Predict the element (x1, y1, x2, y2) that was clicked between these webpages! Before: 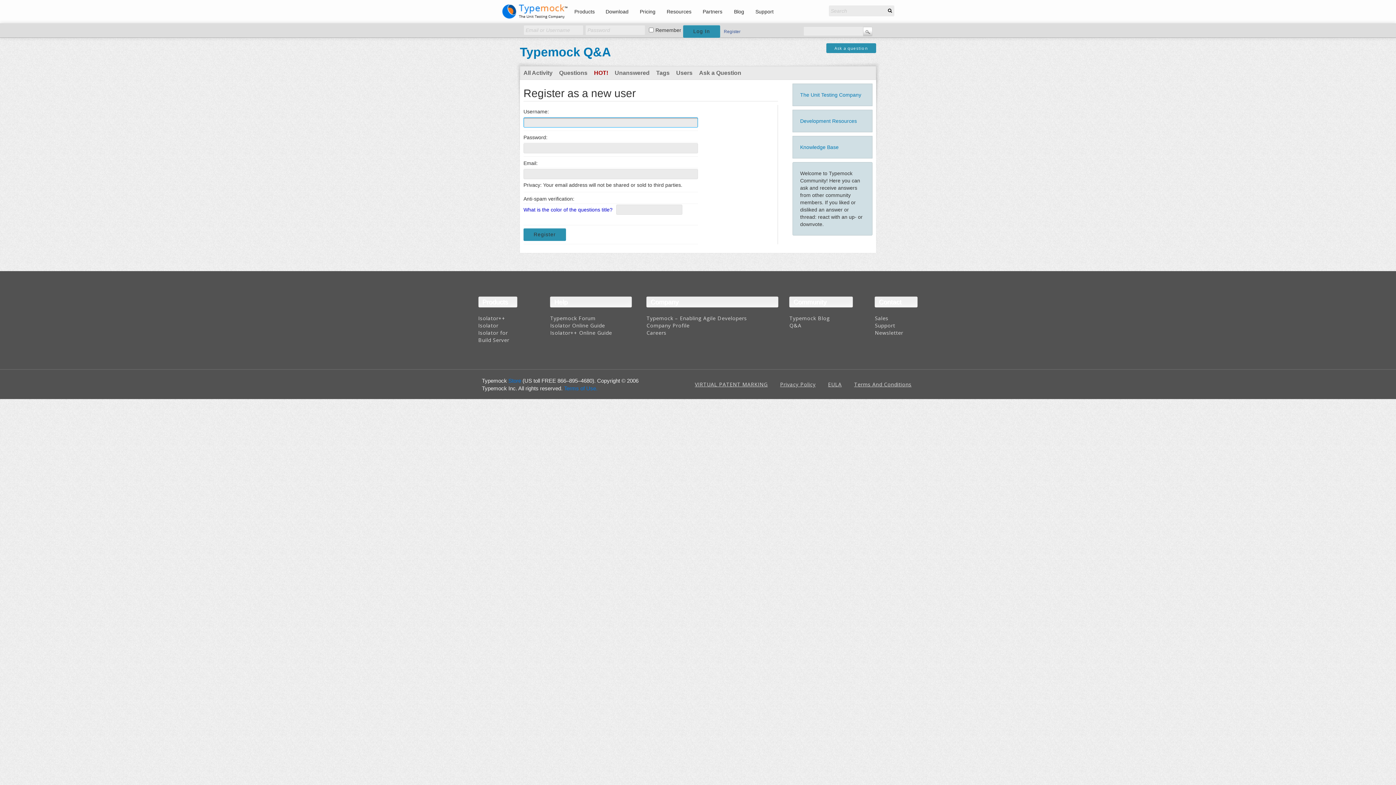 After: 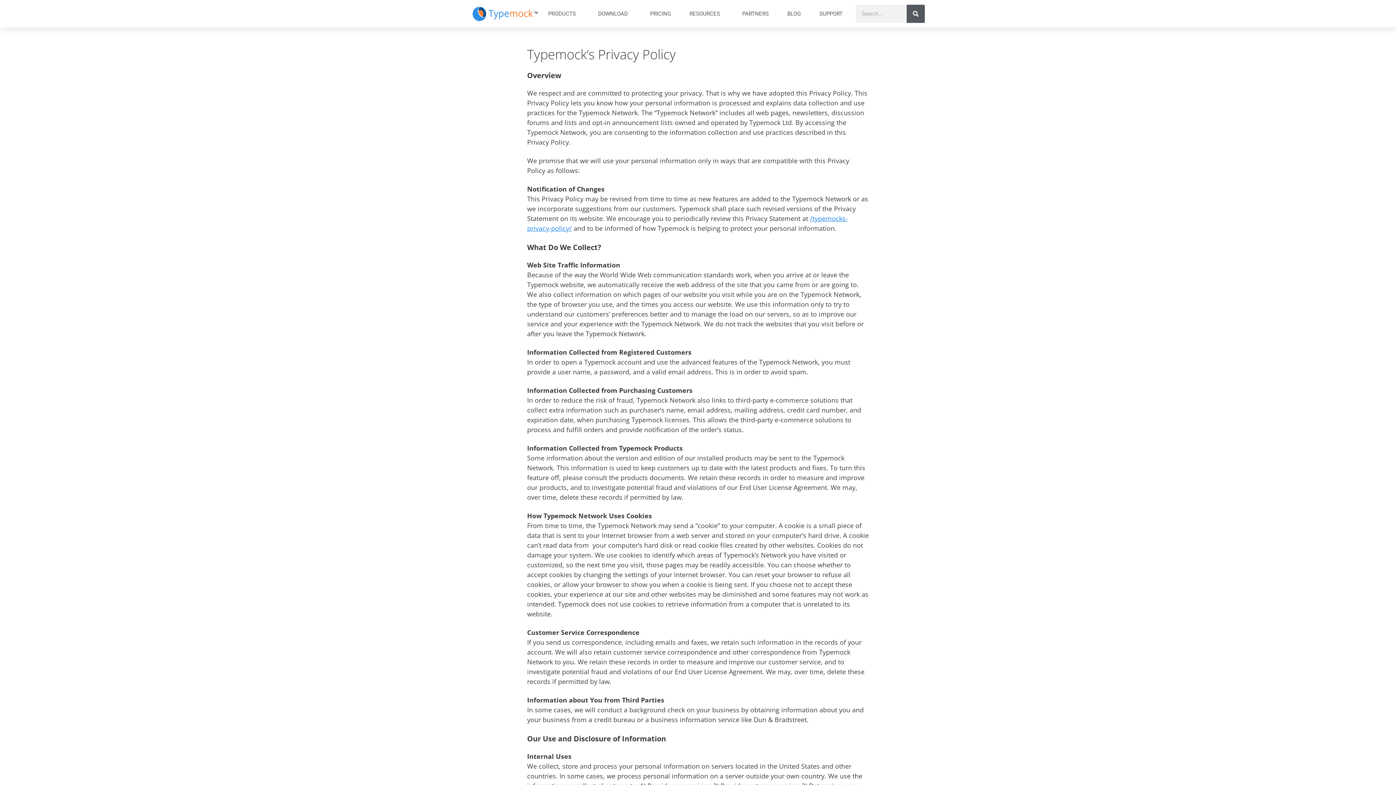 Action: label: Privacy Policy bbox: (774, 384, 822, 384)